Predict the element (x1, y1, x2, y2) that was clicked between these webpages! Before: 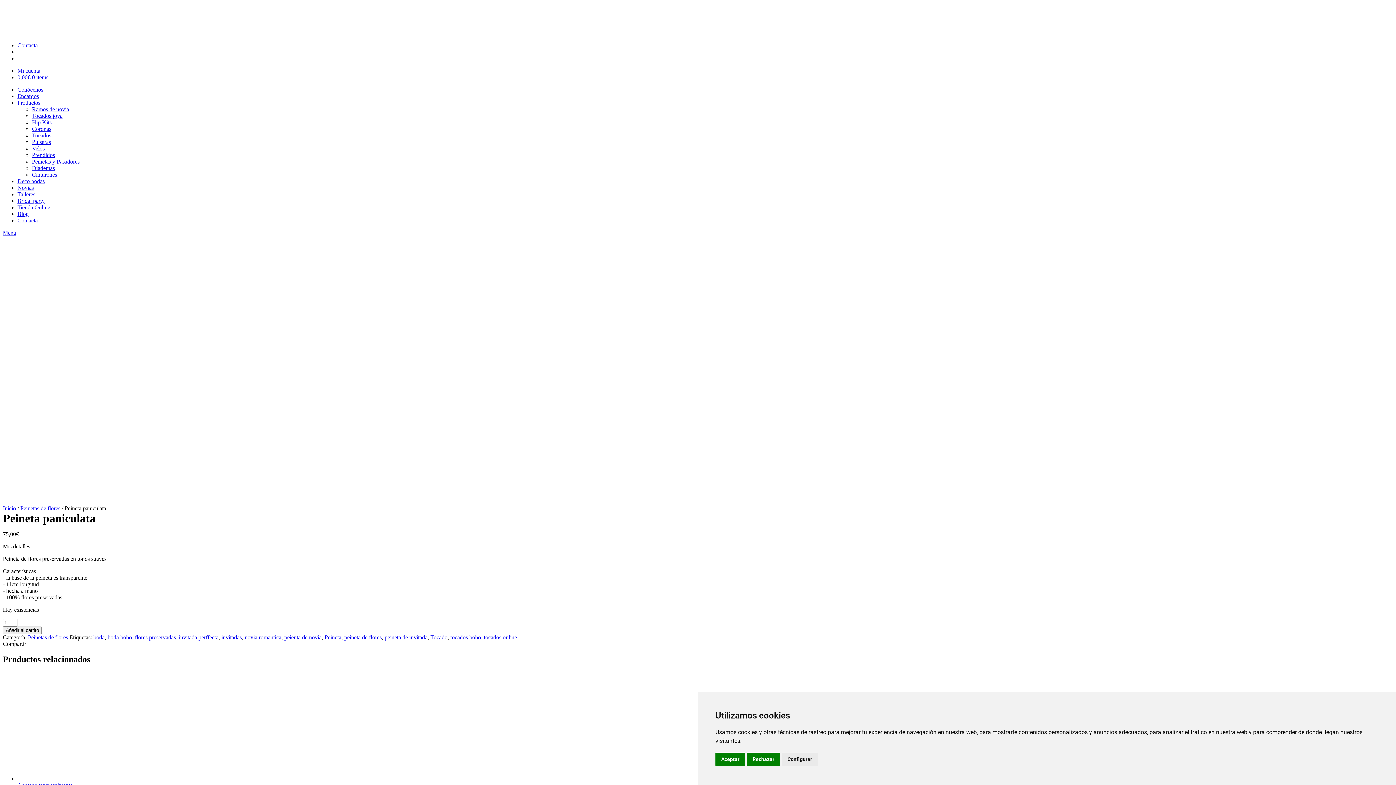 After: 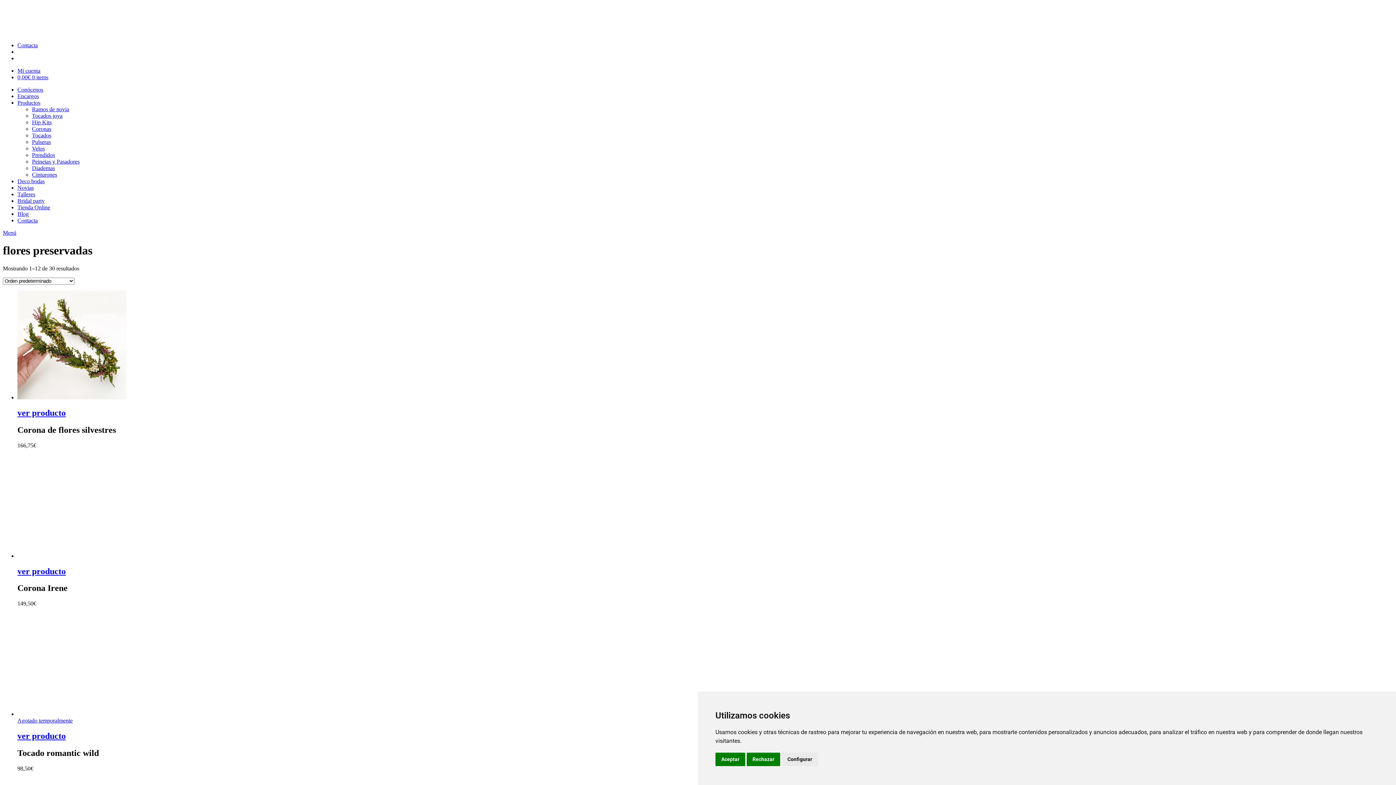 Action: bbox: (134, 634, 176, 640) label: flores preservadas